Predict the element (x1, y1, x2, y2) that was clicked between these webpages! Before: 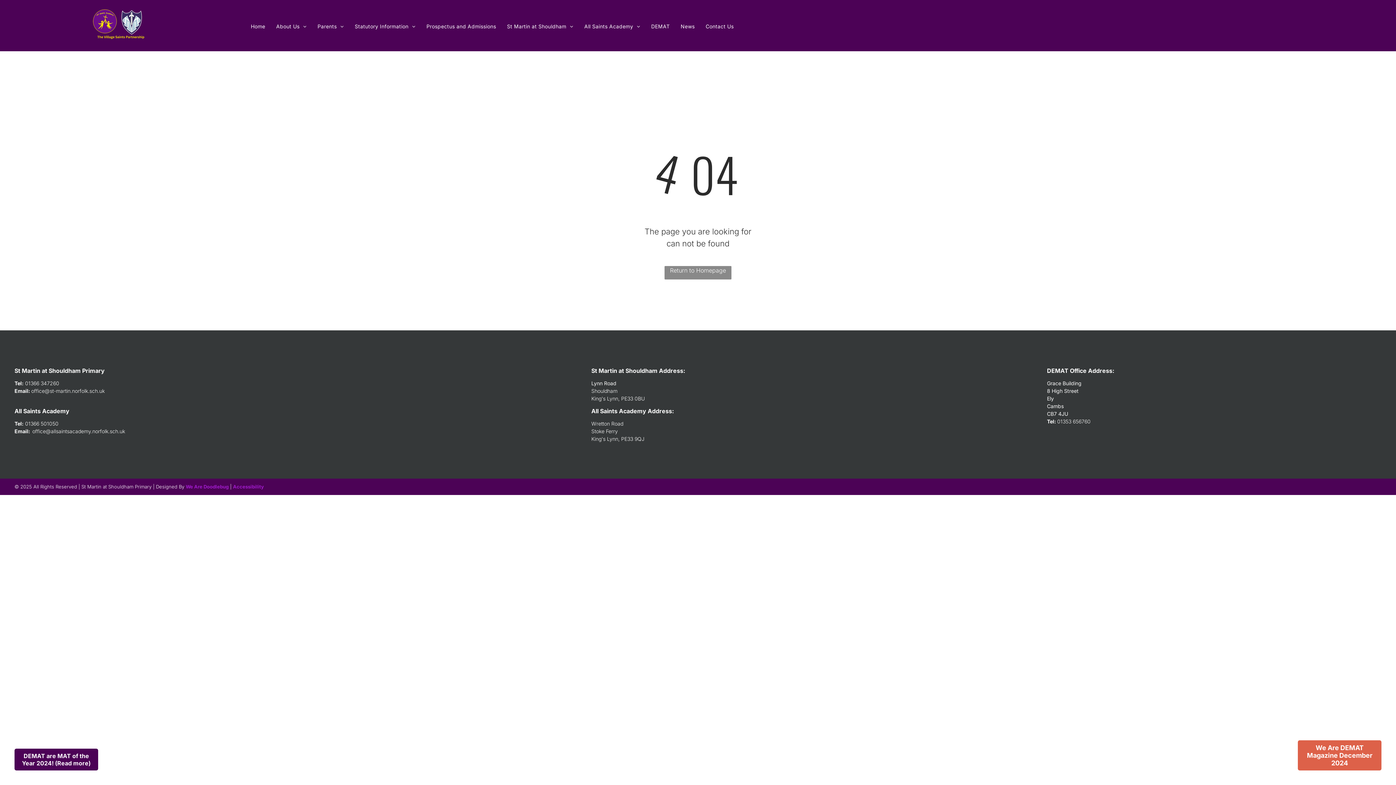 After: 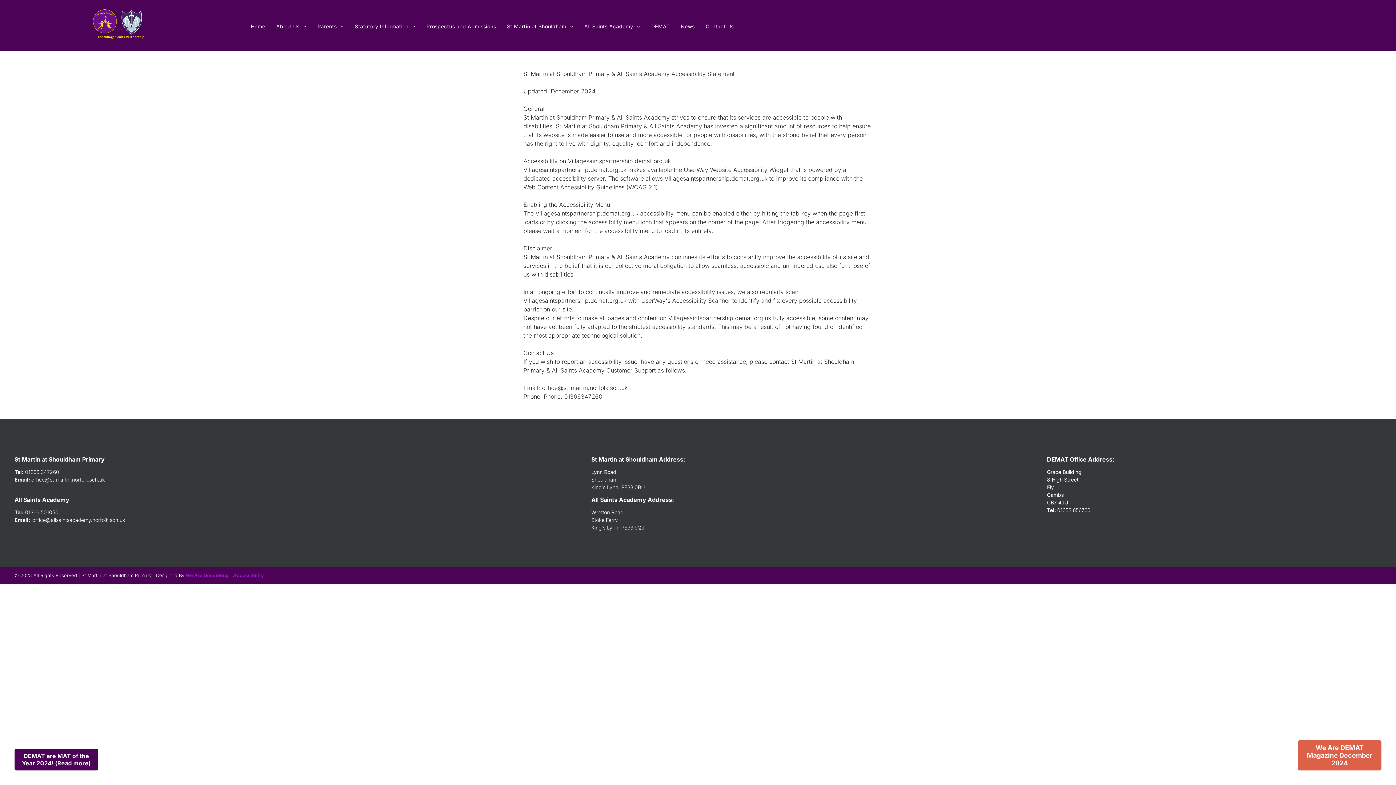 Action: bbox: (233, 483, 264, 489) label: Accessibility